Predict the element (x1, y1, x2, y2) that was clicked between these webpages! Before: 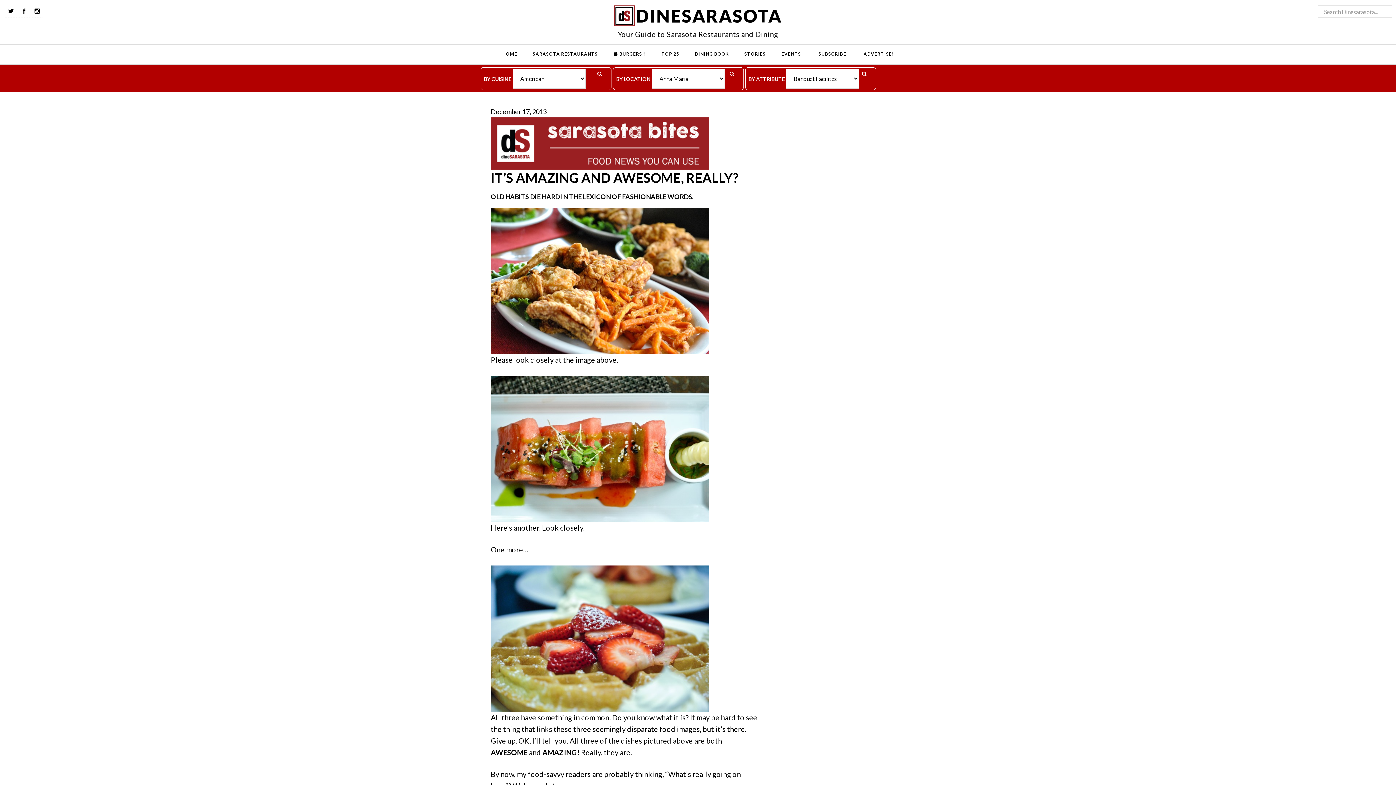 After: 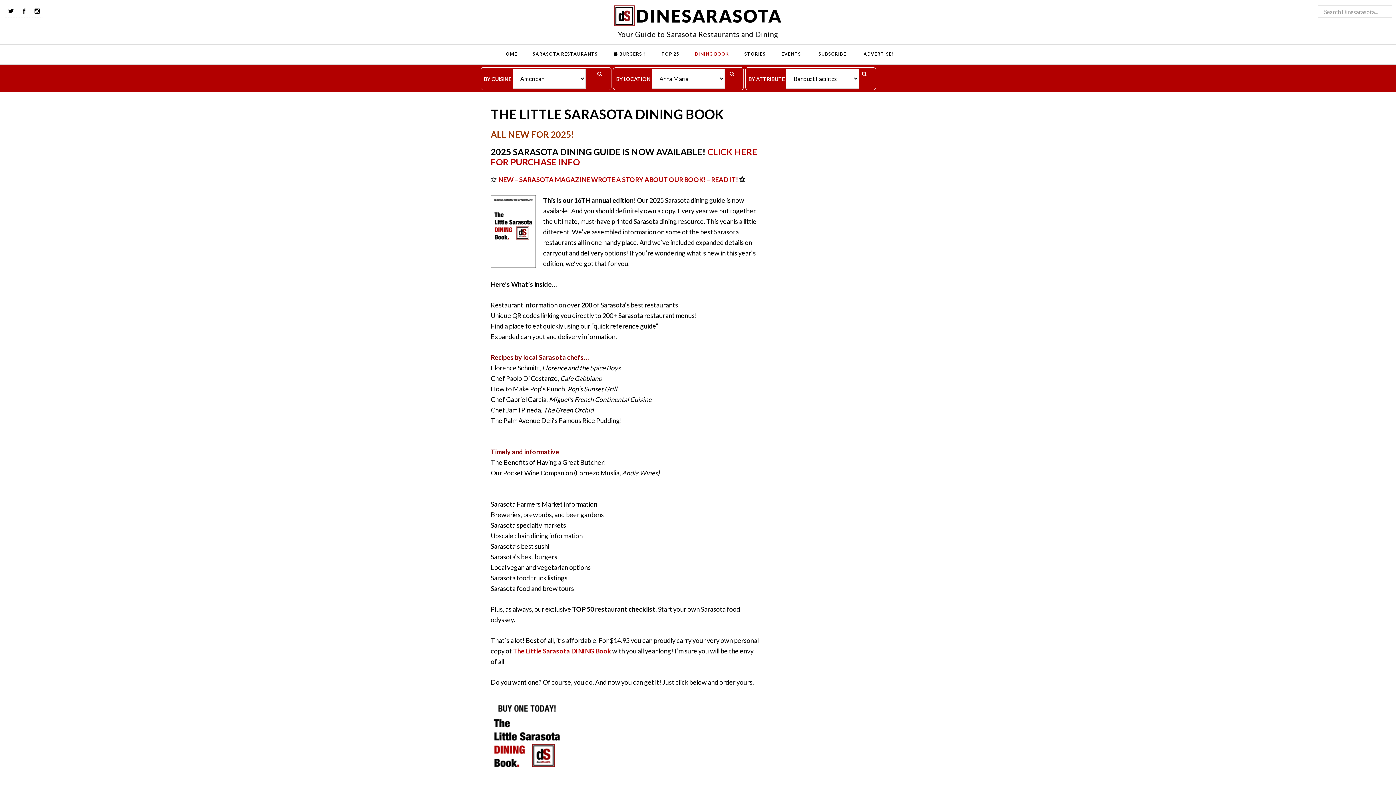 Action: bbox: (687, 44, 736, 63) label: DINING BOOK